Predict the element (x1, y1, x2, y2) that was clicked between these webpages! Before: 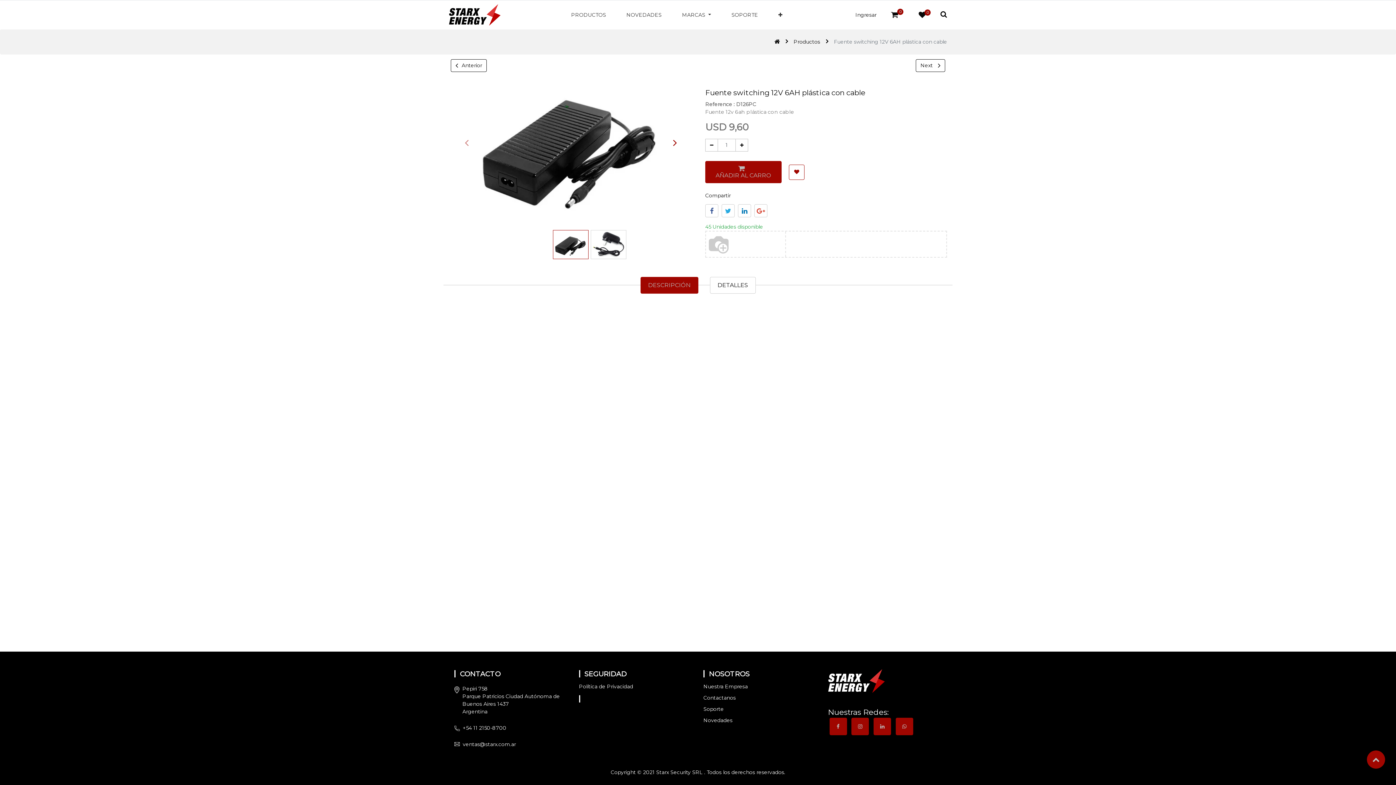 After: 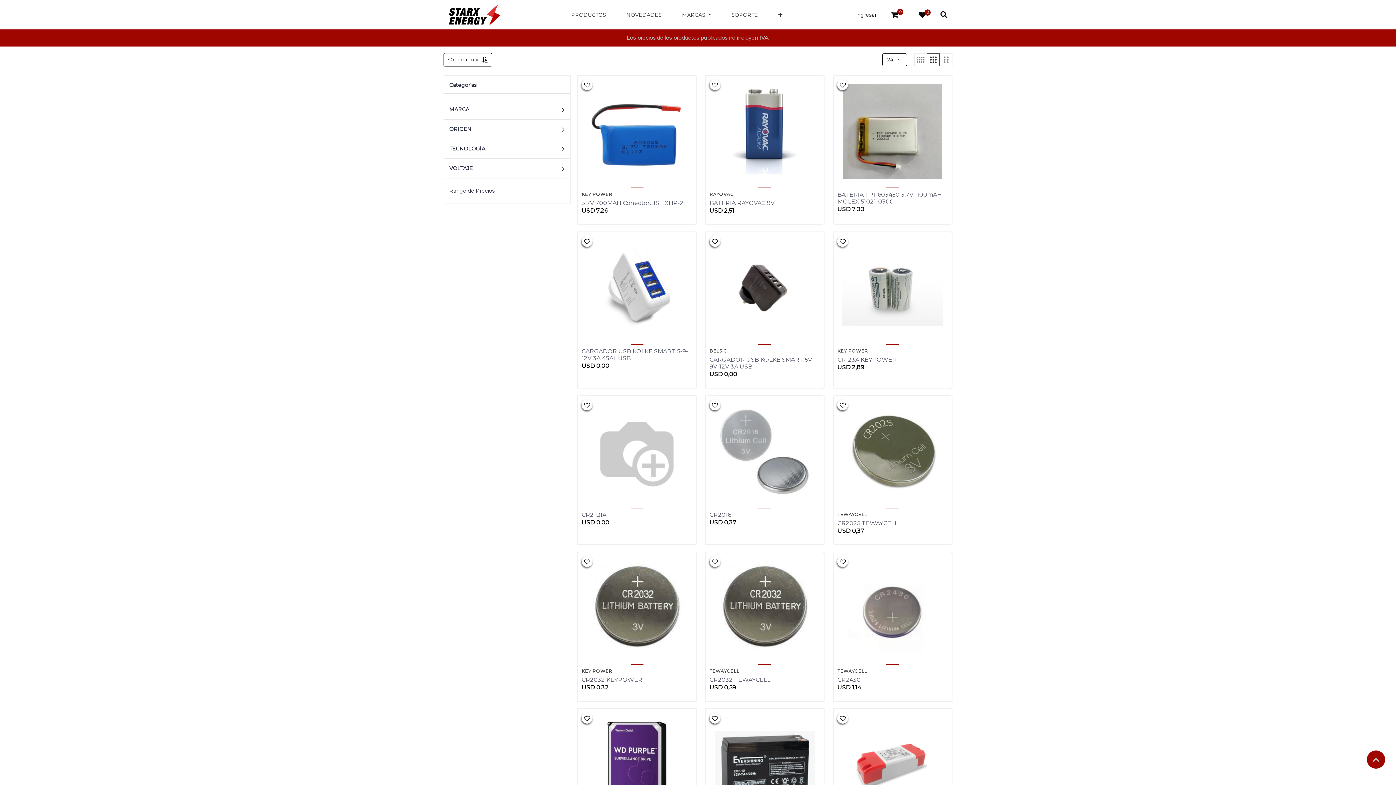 Action: label: 0 bbox: (918, 8, 926, 18)